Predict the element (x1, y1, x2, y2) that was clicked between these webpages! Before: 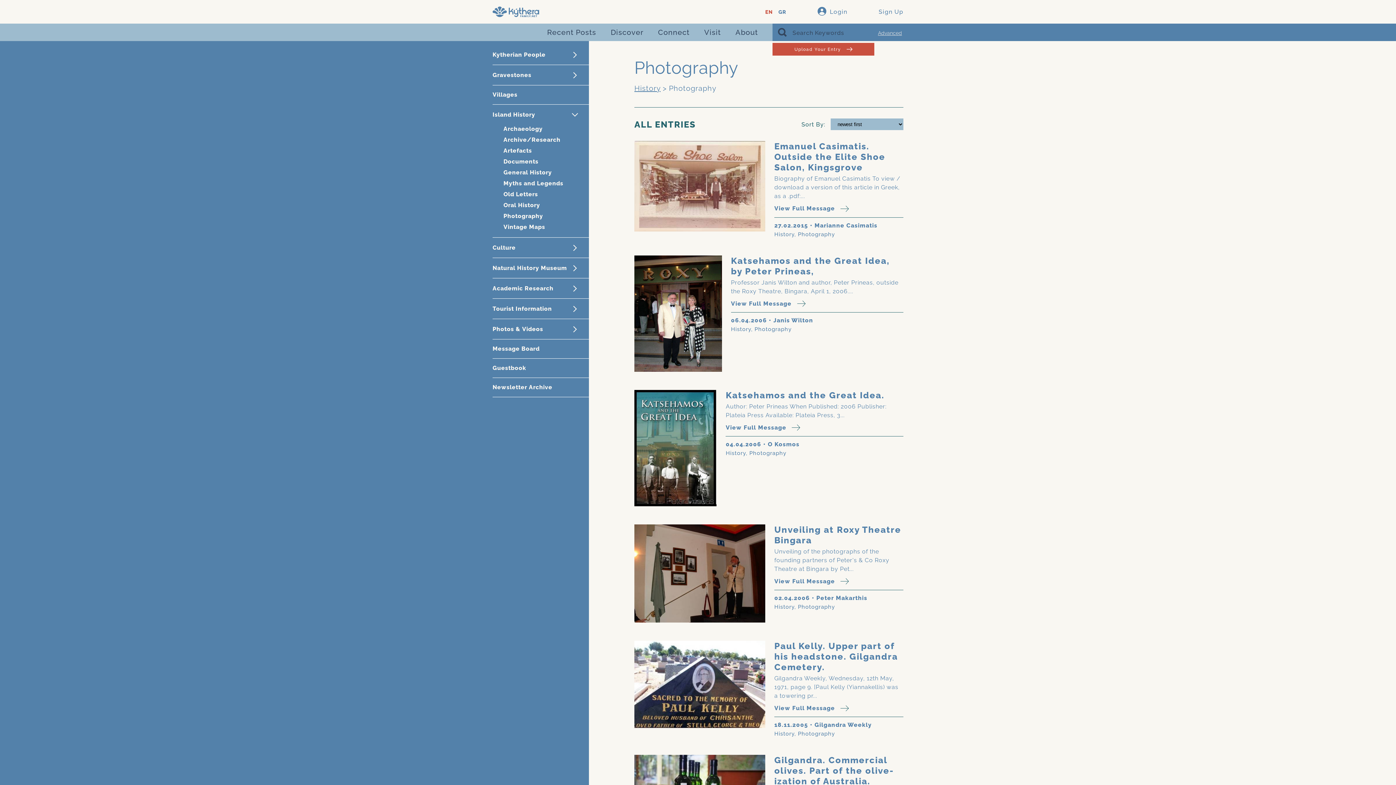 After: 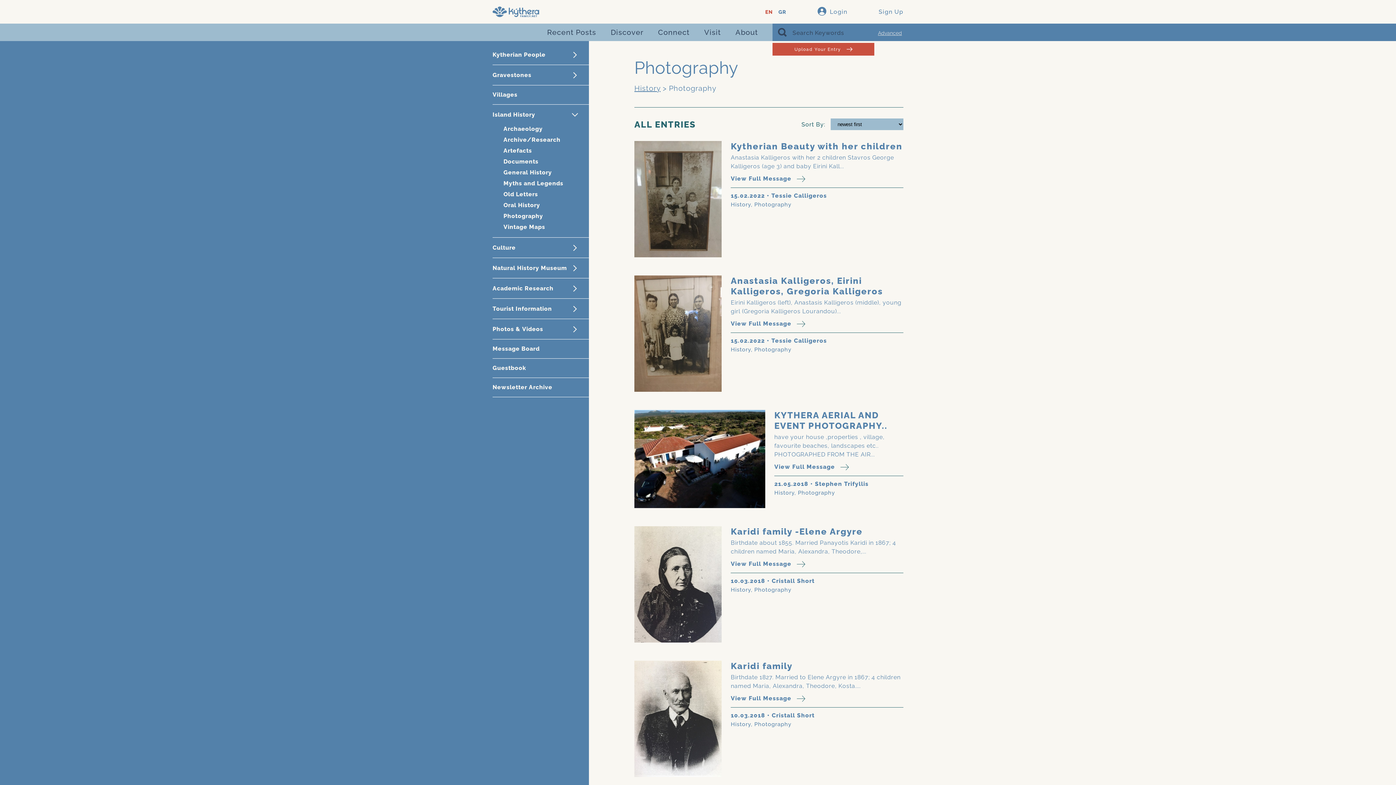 Action: bbox: (798, 731, 835, 737) label: Photography